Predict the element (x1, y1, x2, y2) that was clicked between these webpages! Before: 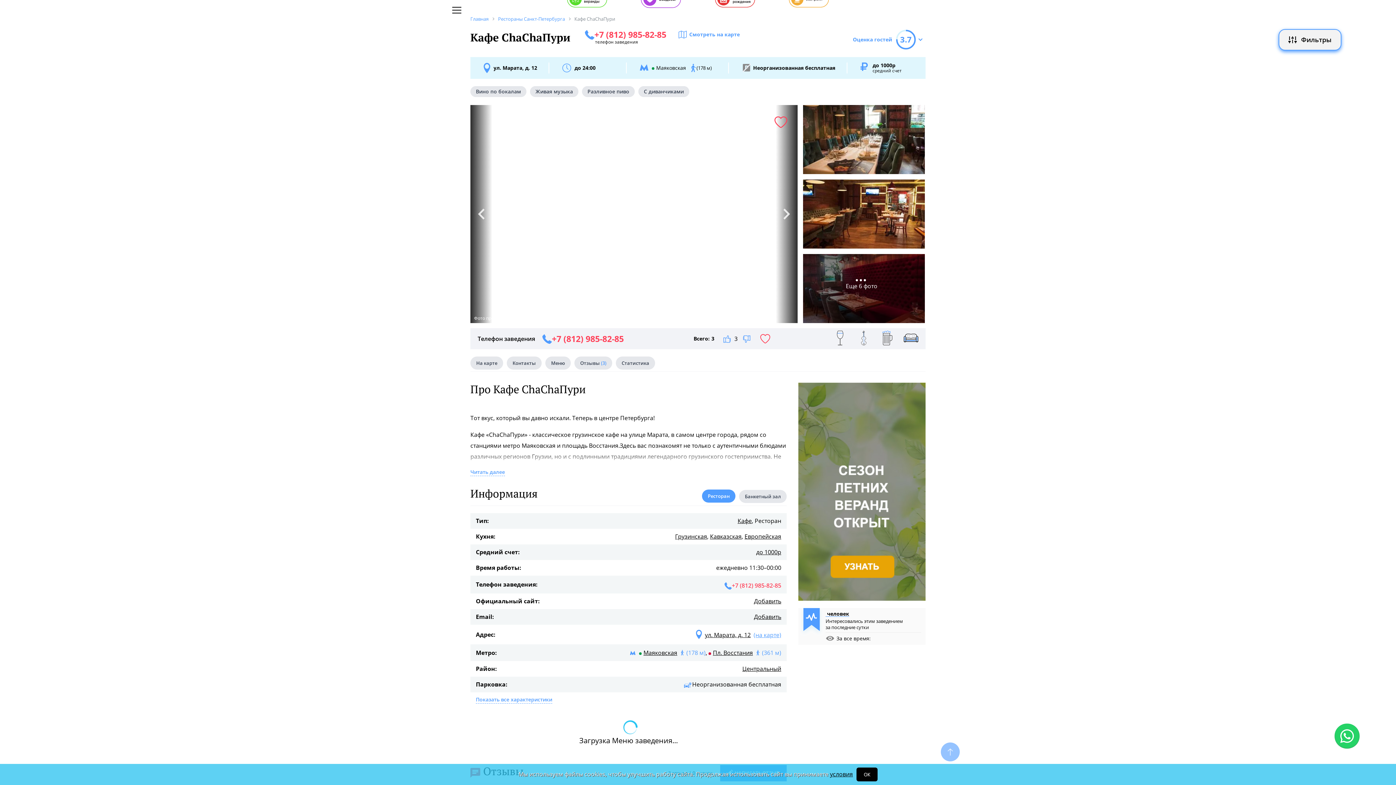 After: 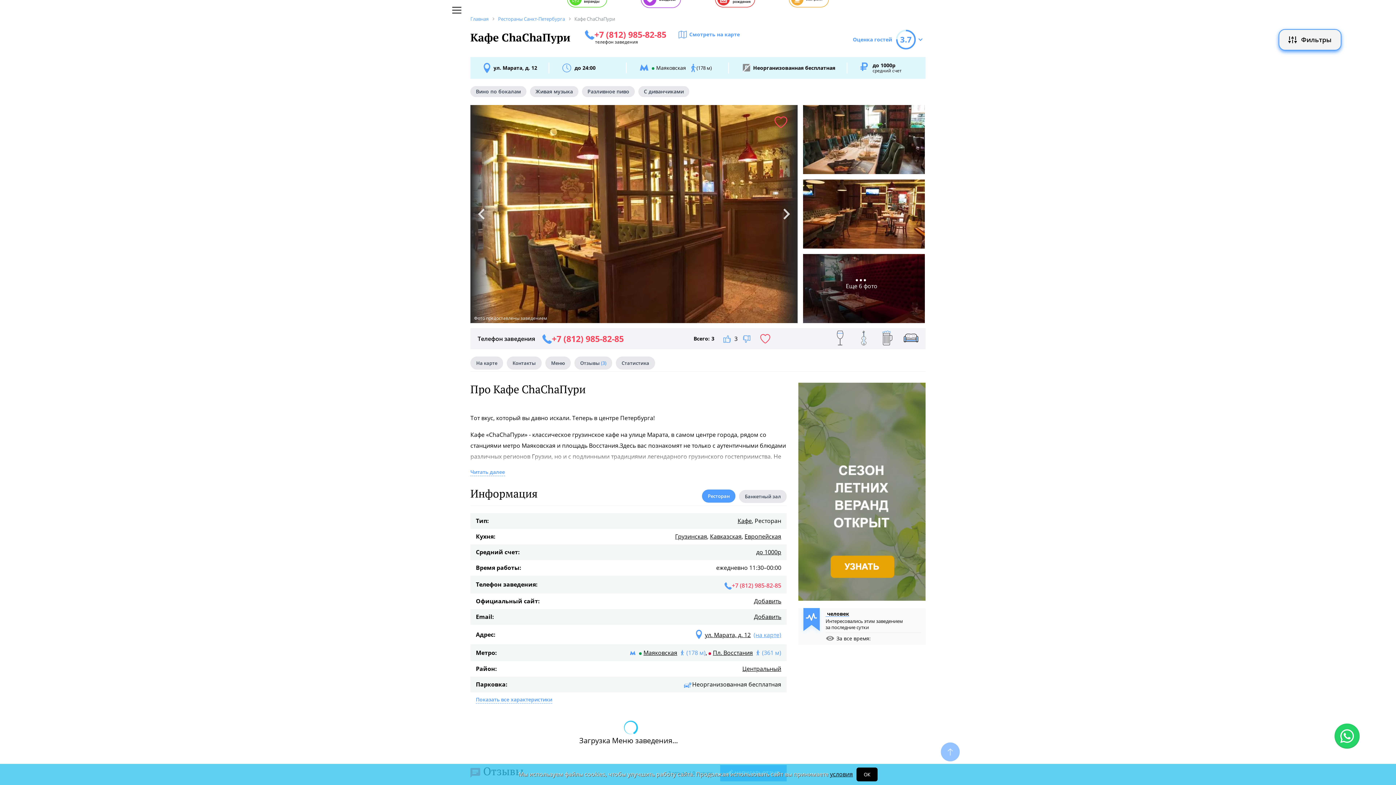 Action: label: Добавить bbox: (754, 597, 781, 605)